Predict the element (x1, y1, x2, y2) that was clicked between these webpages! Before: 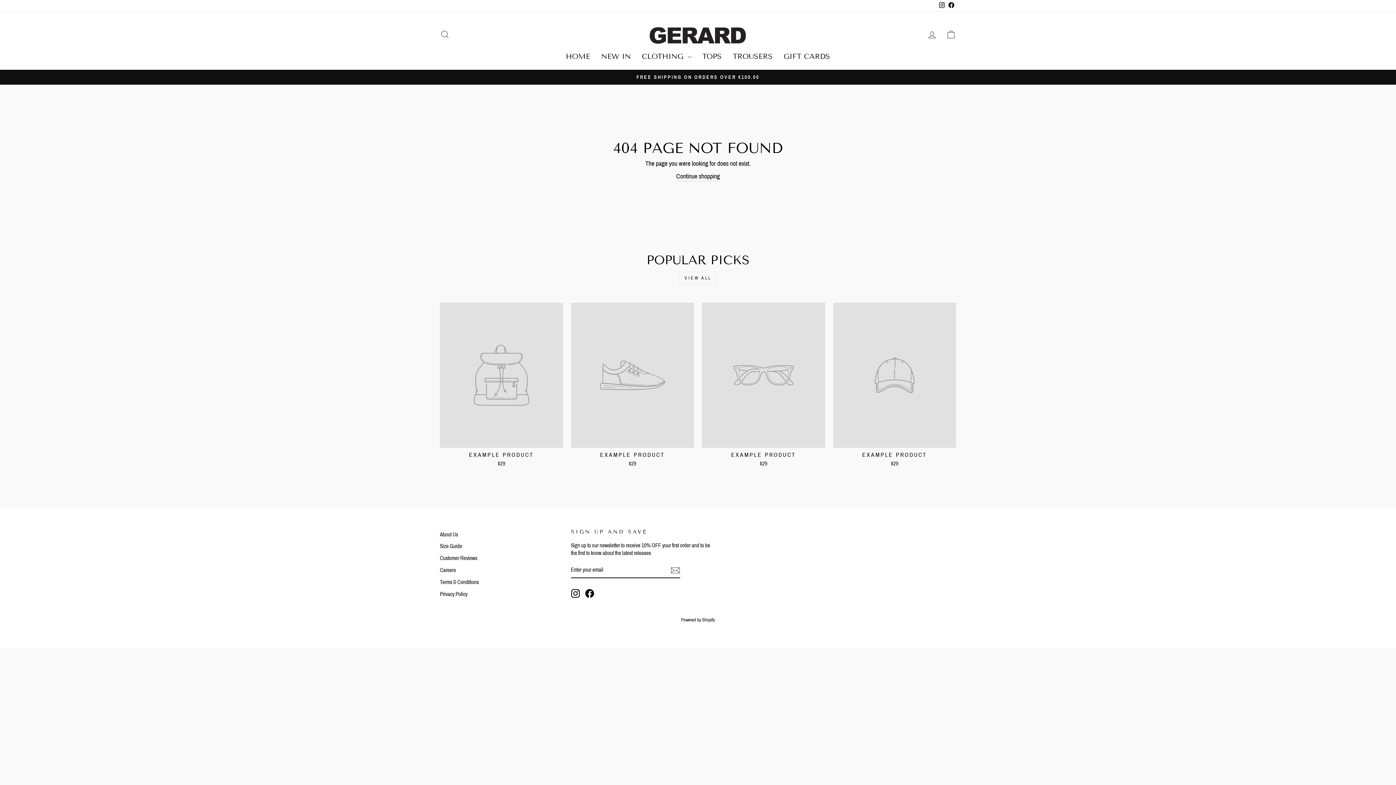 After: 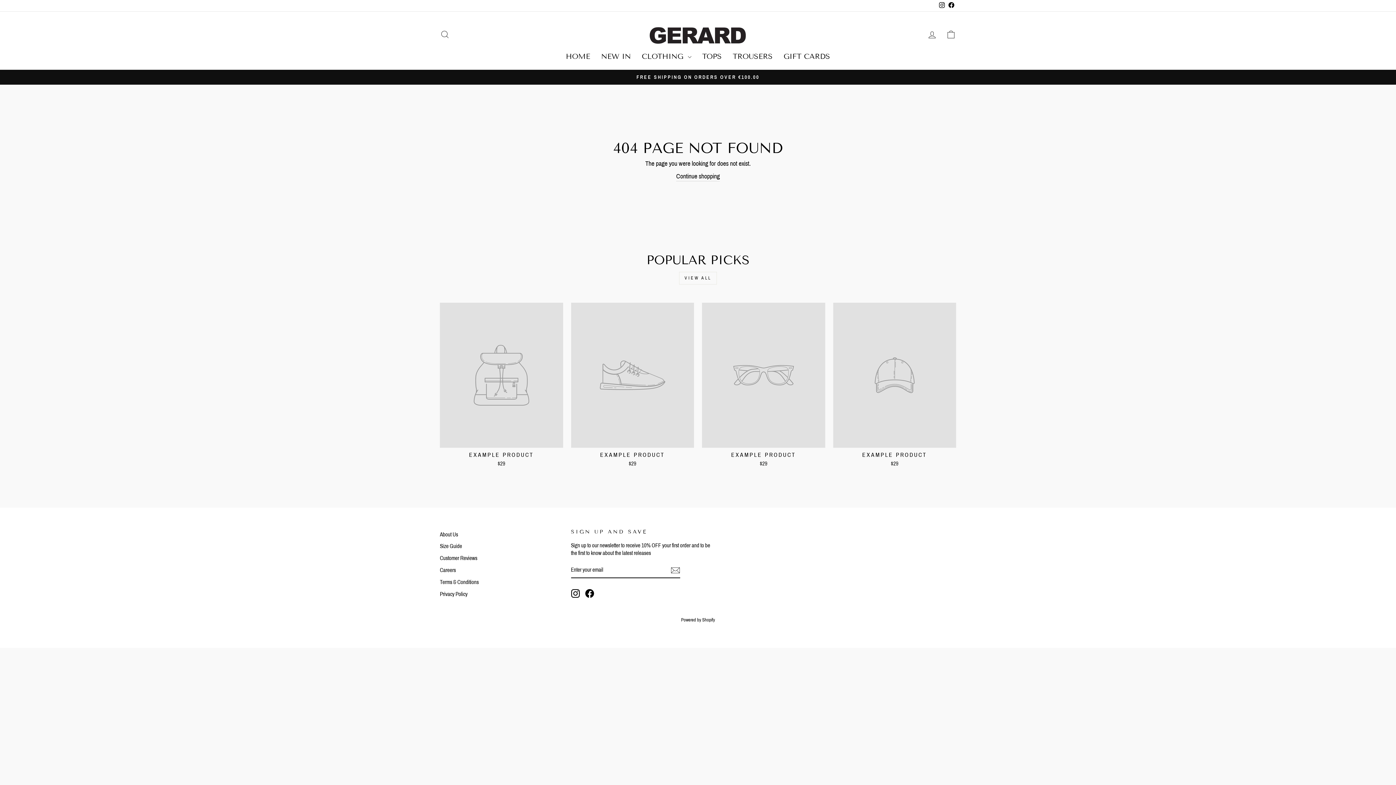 Action: bbox: (702, 302, 825, 469) label: EXAMPLE PRODUCT
$29